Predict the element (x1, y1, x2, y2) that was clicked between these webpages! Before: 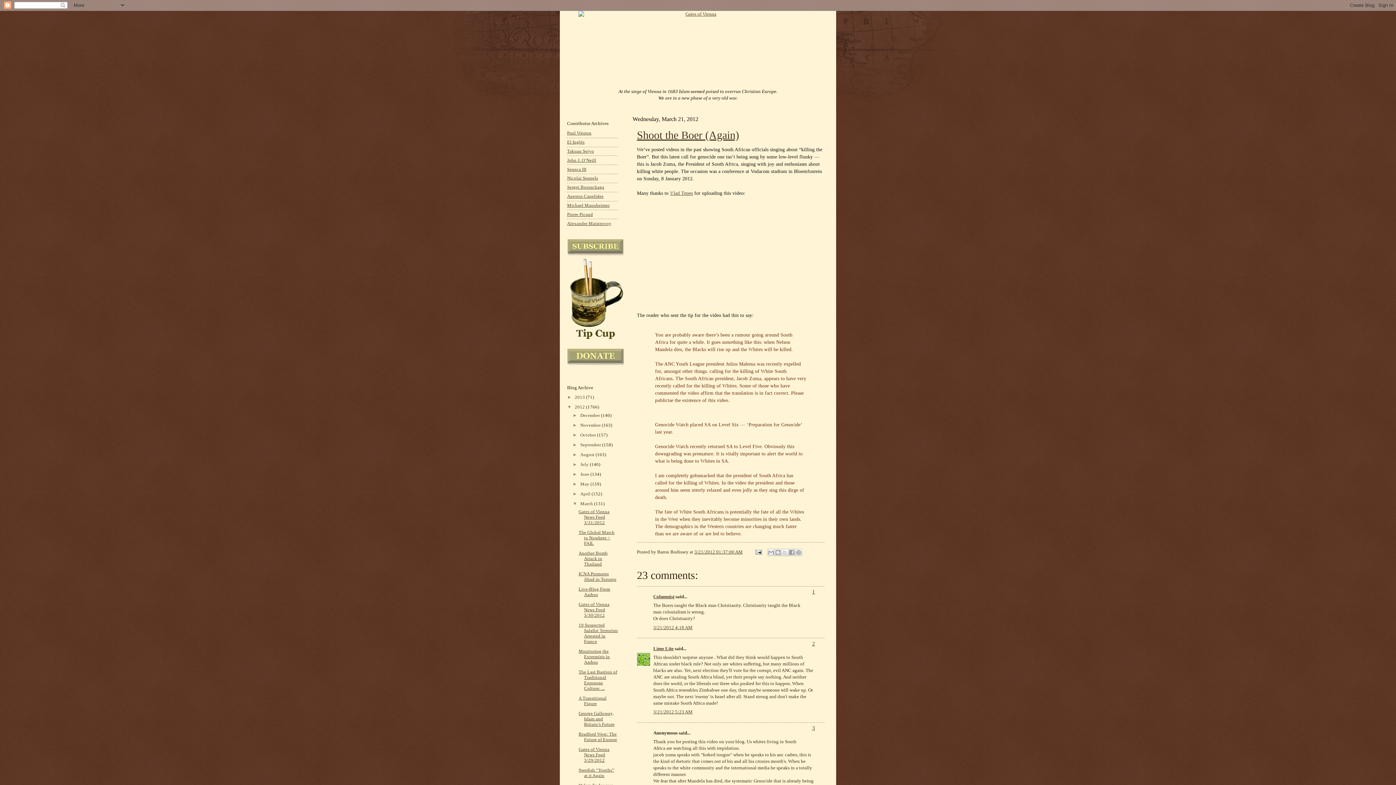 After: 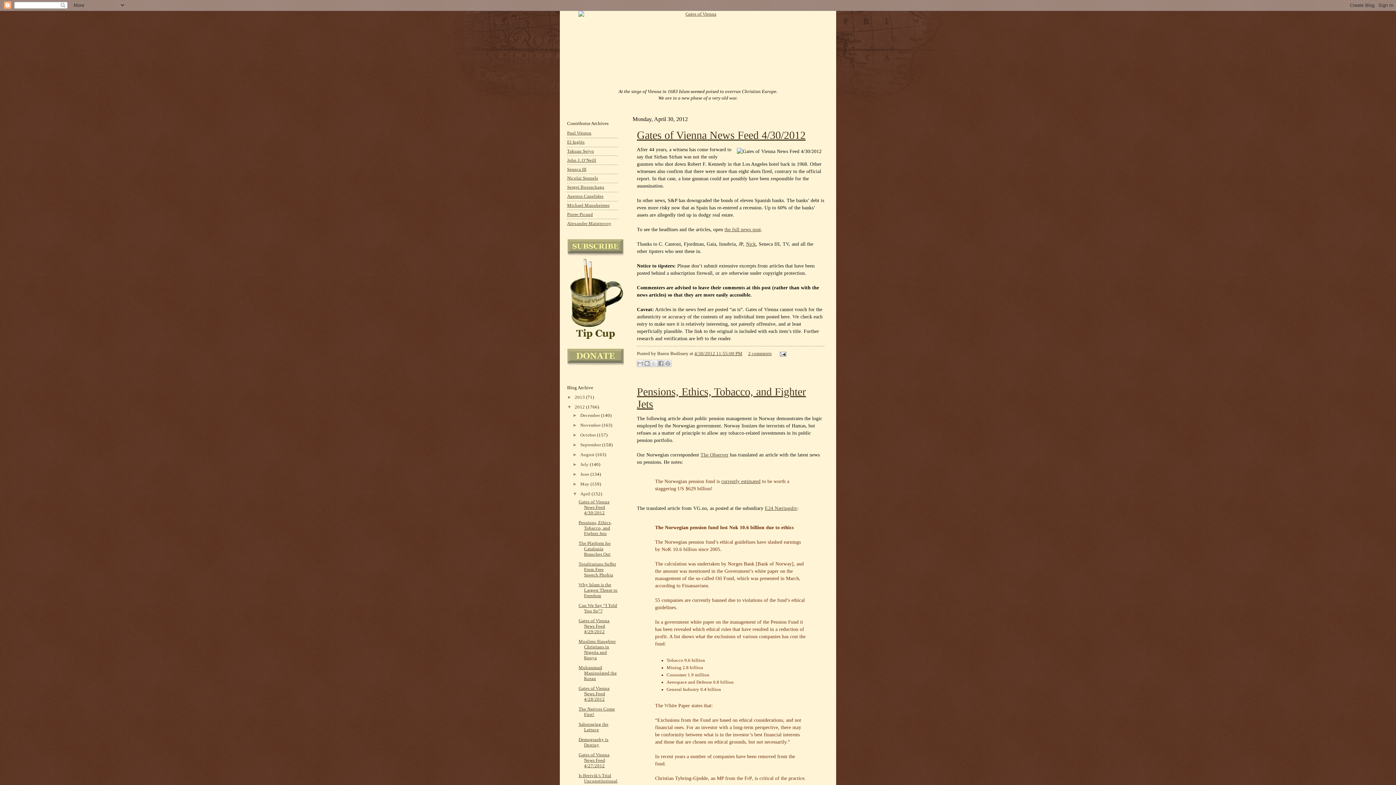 Action: bbox: (580, 491, 591, 496) label: April 